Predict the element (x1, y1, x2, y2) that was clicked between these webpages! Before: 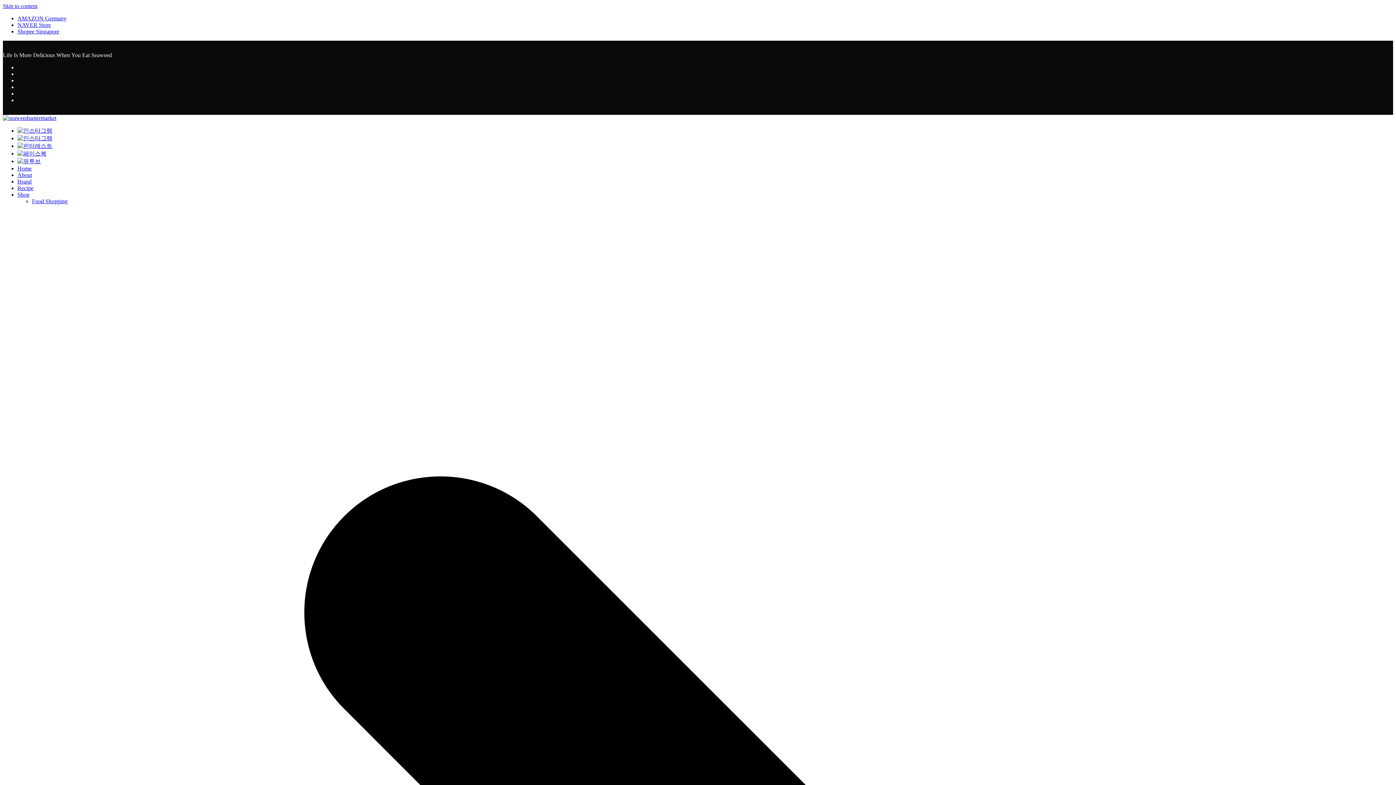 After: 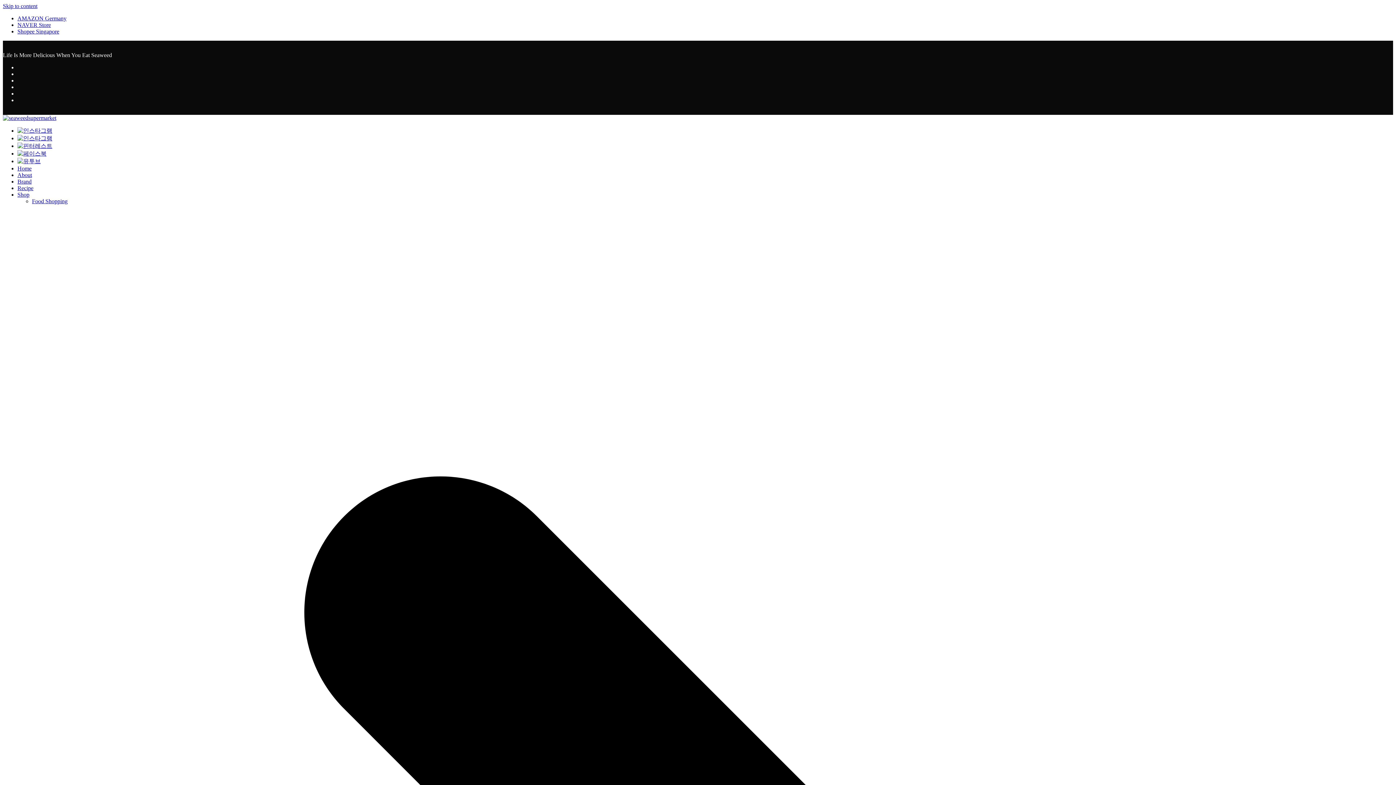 Action: bbox: (17, 21, 50, 28) label: NAVER Store